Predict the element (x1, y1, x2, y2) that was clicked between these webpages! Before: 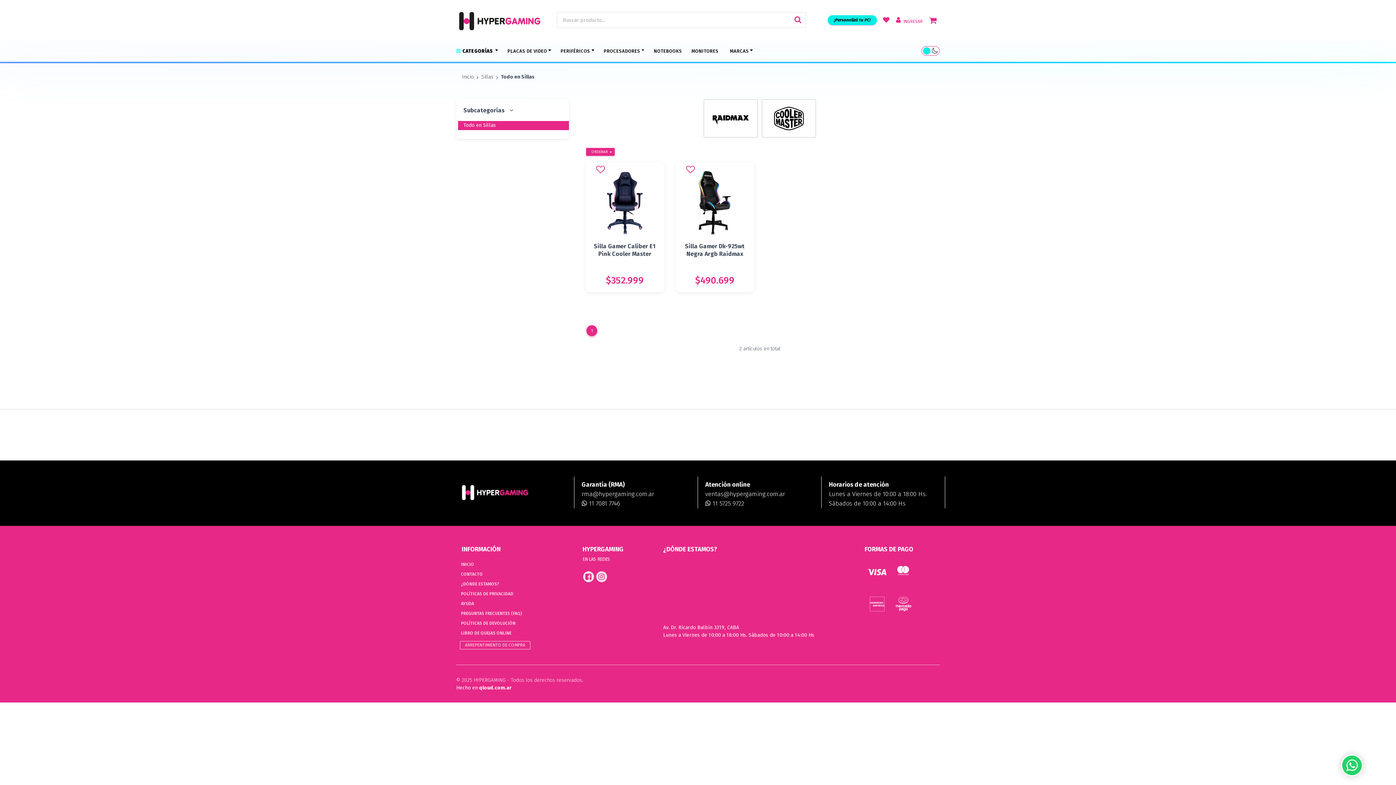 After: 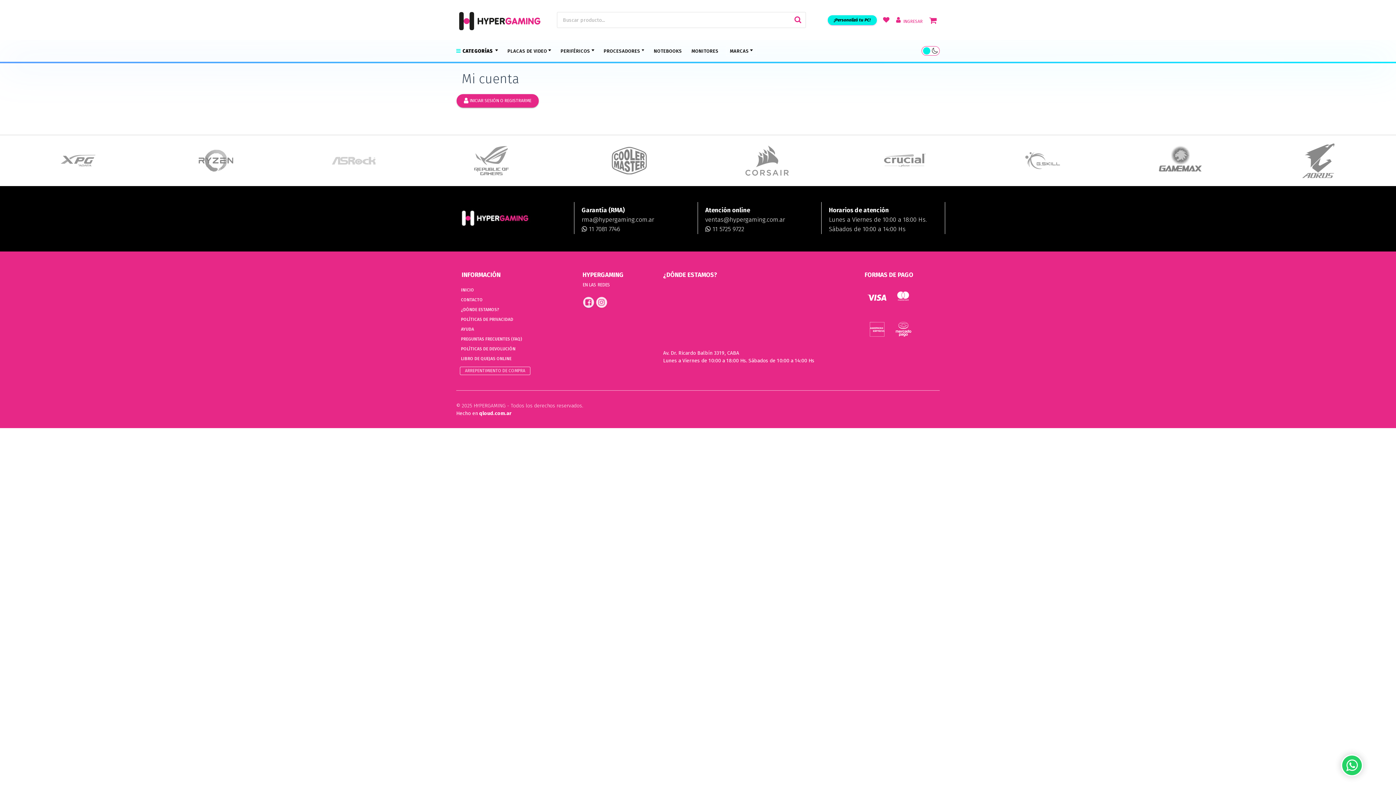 Action: label:  INGRESAR bbox: (893, 11, 925, 28)